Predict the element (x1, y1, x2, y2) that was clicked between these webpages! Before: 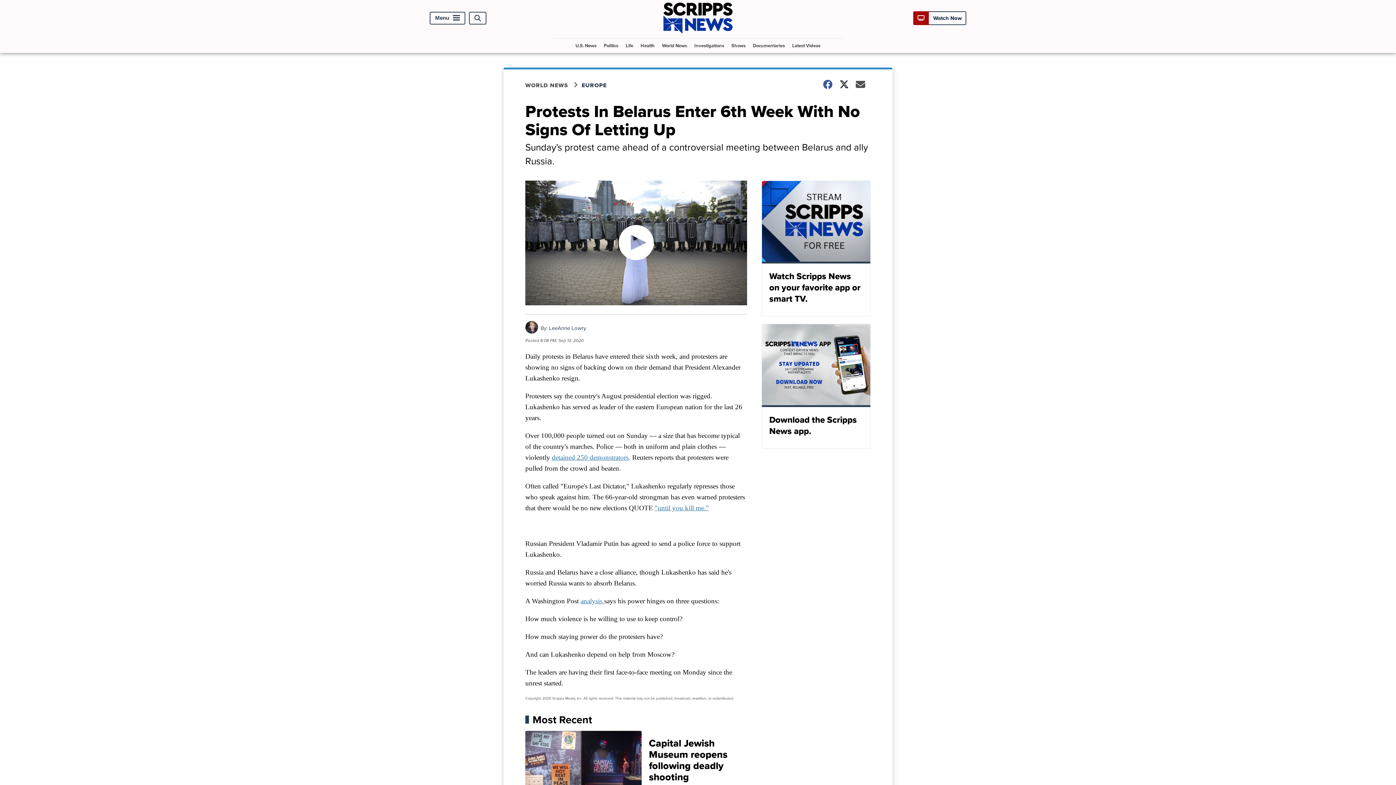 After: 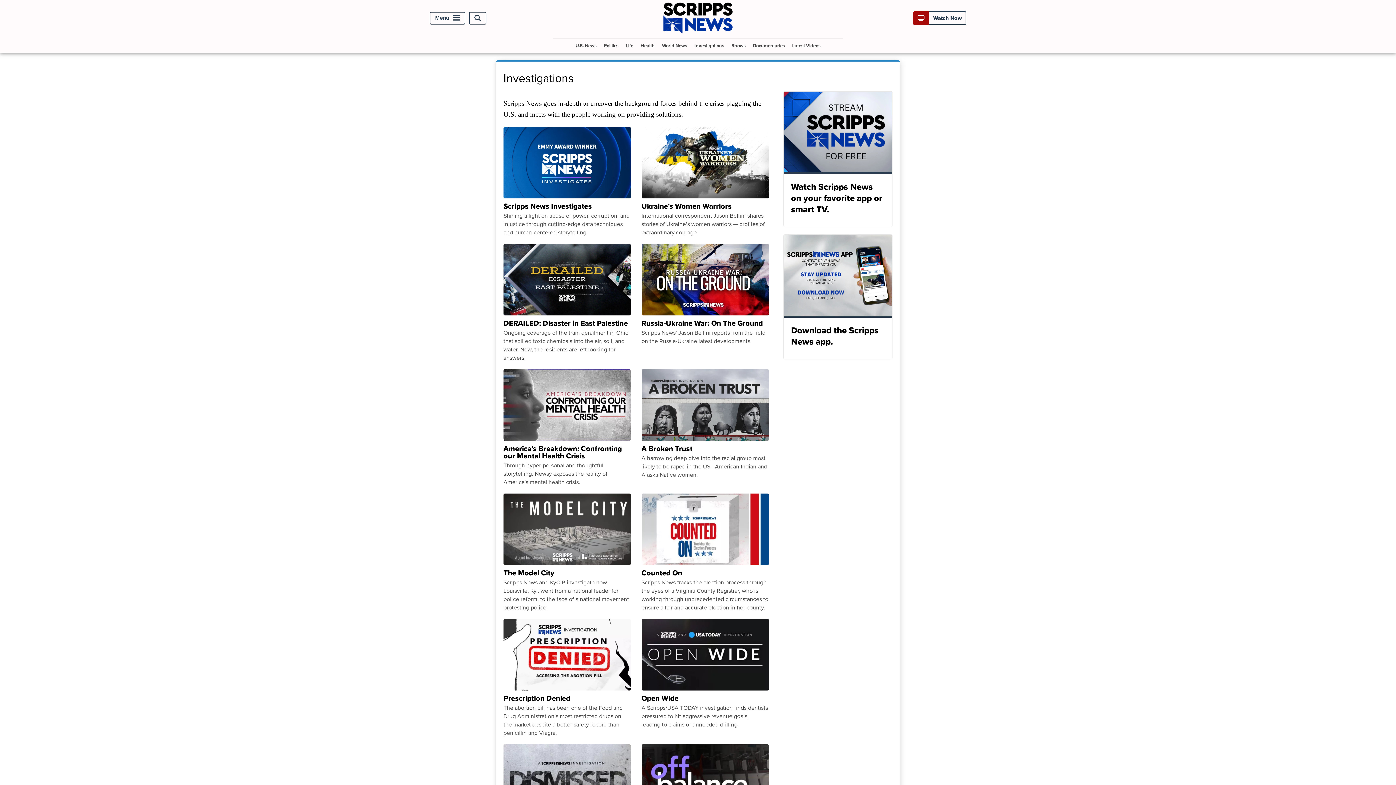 Action: bbox: (691, 38, 727, 52) label: Investigations